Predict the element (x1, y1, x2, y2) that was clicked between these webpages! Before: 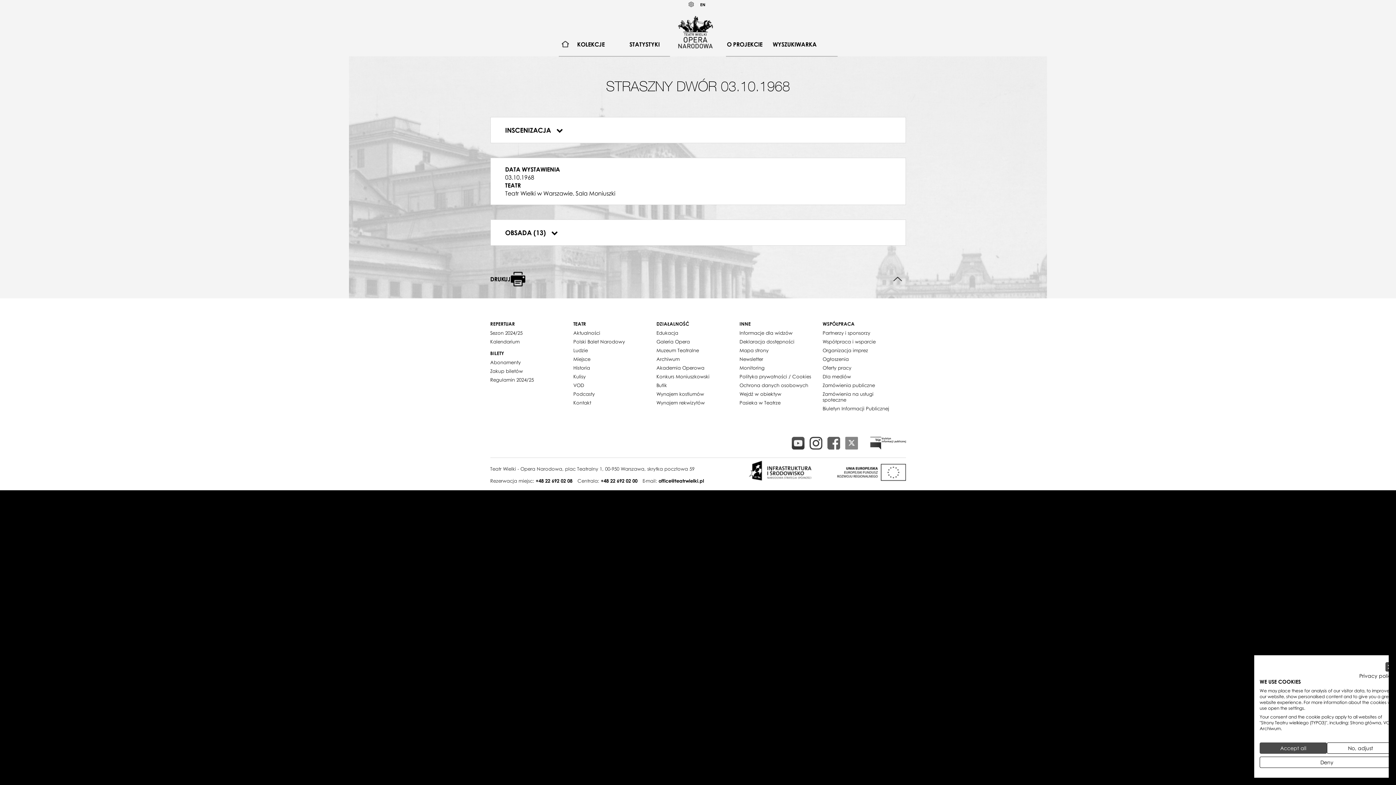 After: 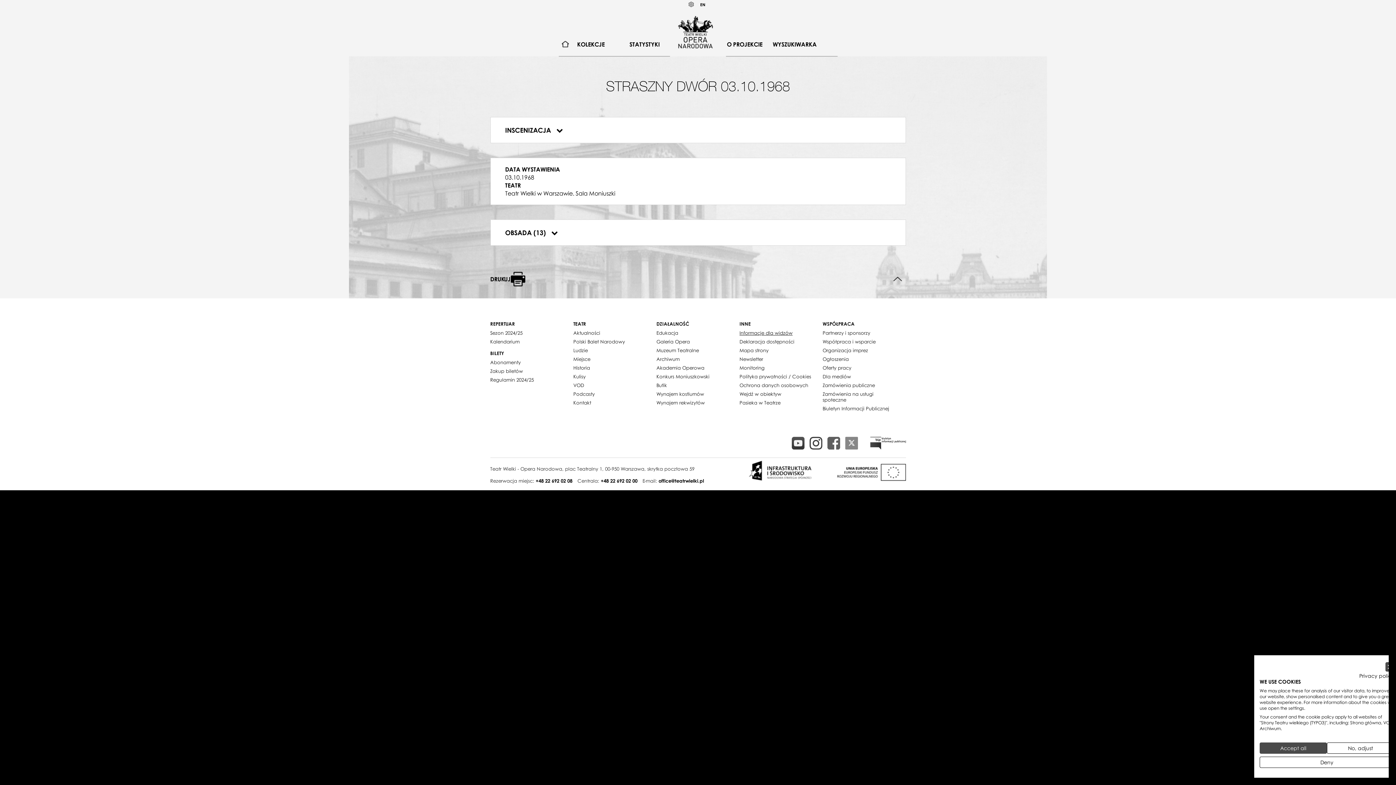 Action: label: Informacje dla widzów bbox: (739, 328, 792, 337)